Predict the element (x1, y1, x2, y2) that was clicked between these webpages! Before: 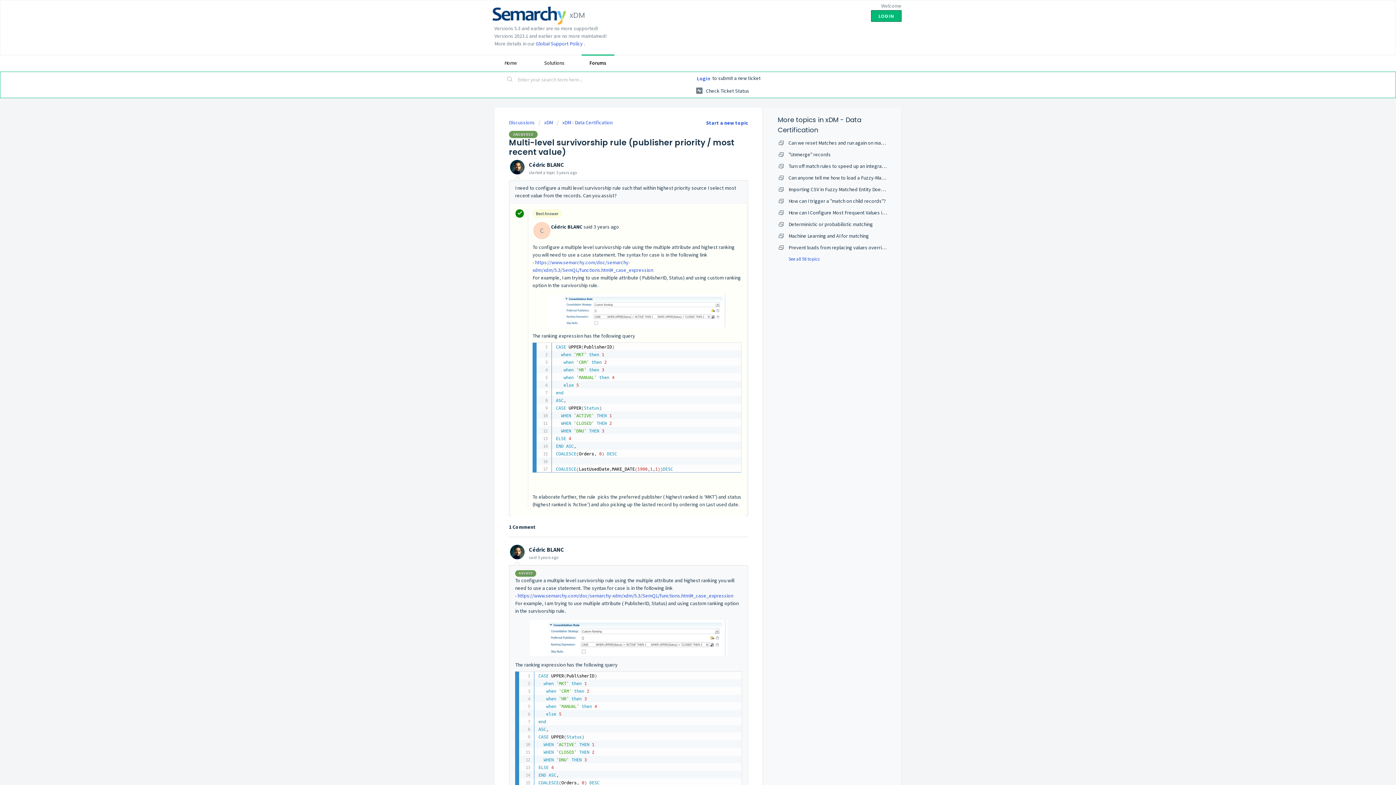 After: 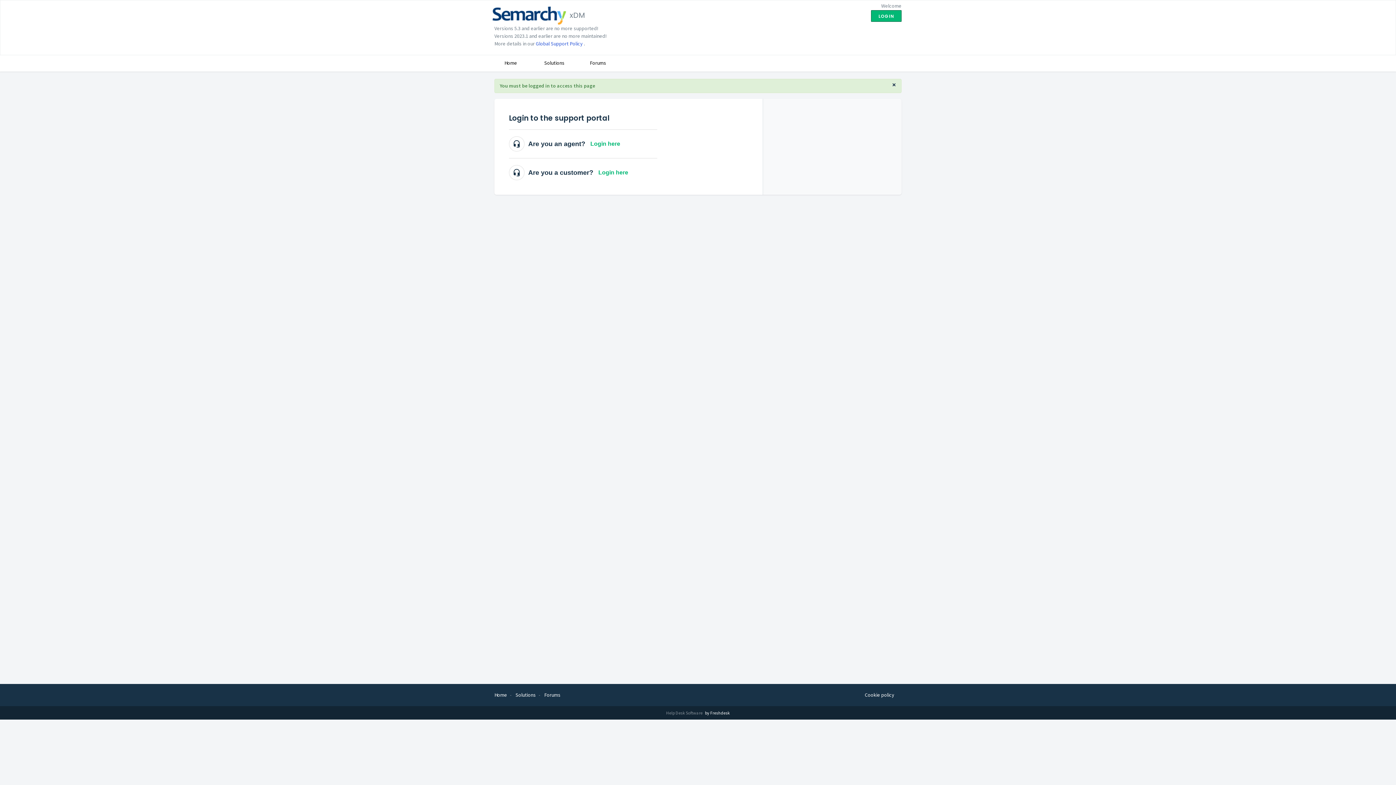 Action: label:  Check Ticket Status bbox: (696, 84, 749, 97)